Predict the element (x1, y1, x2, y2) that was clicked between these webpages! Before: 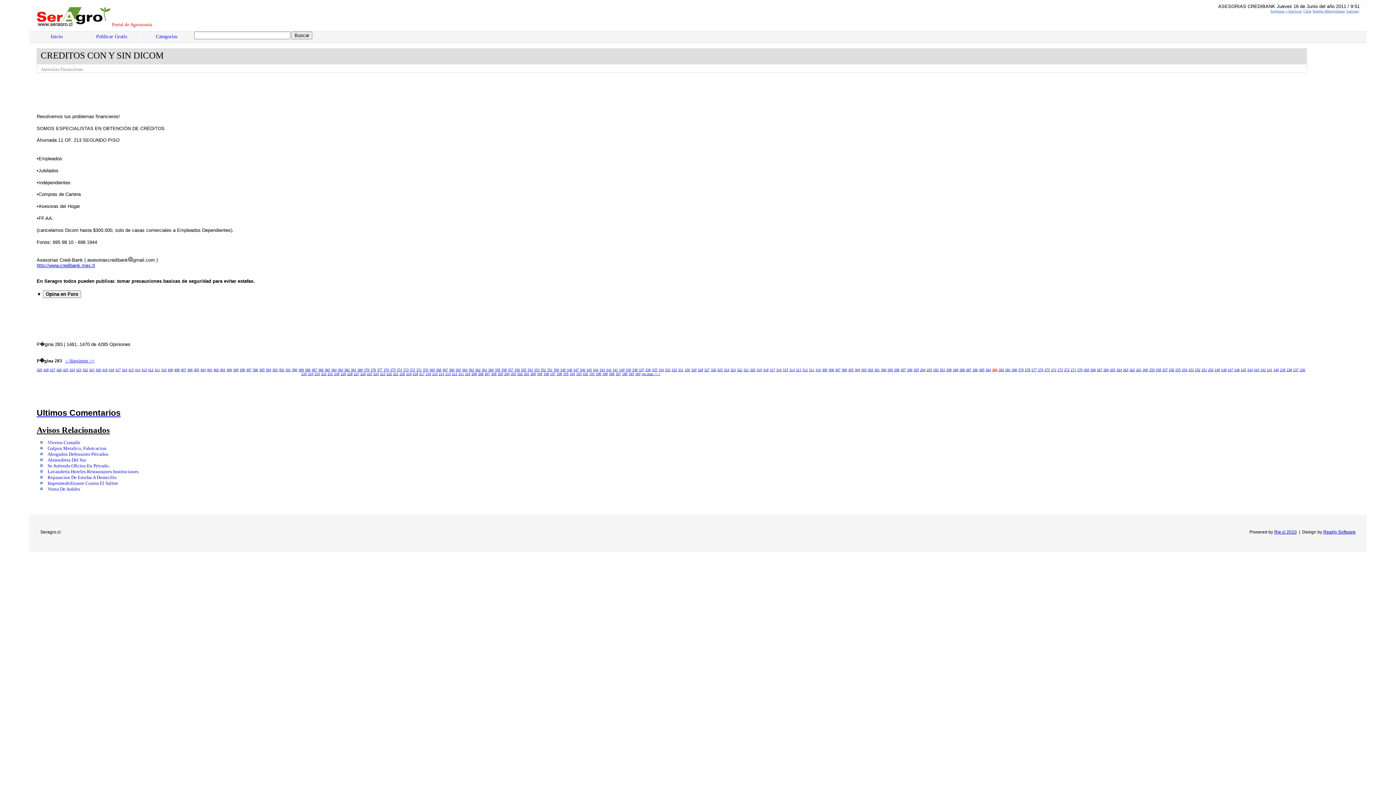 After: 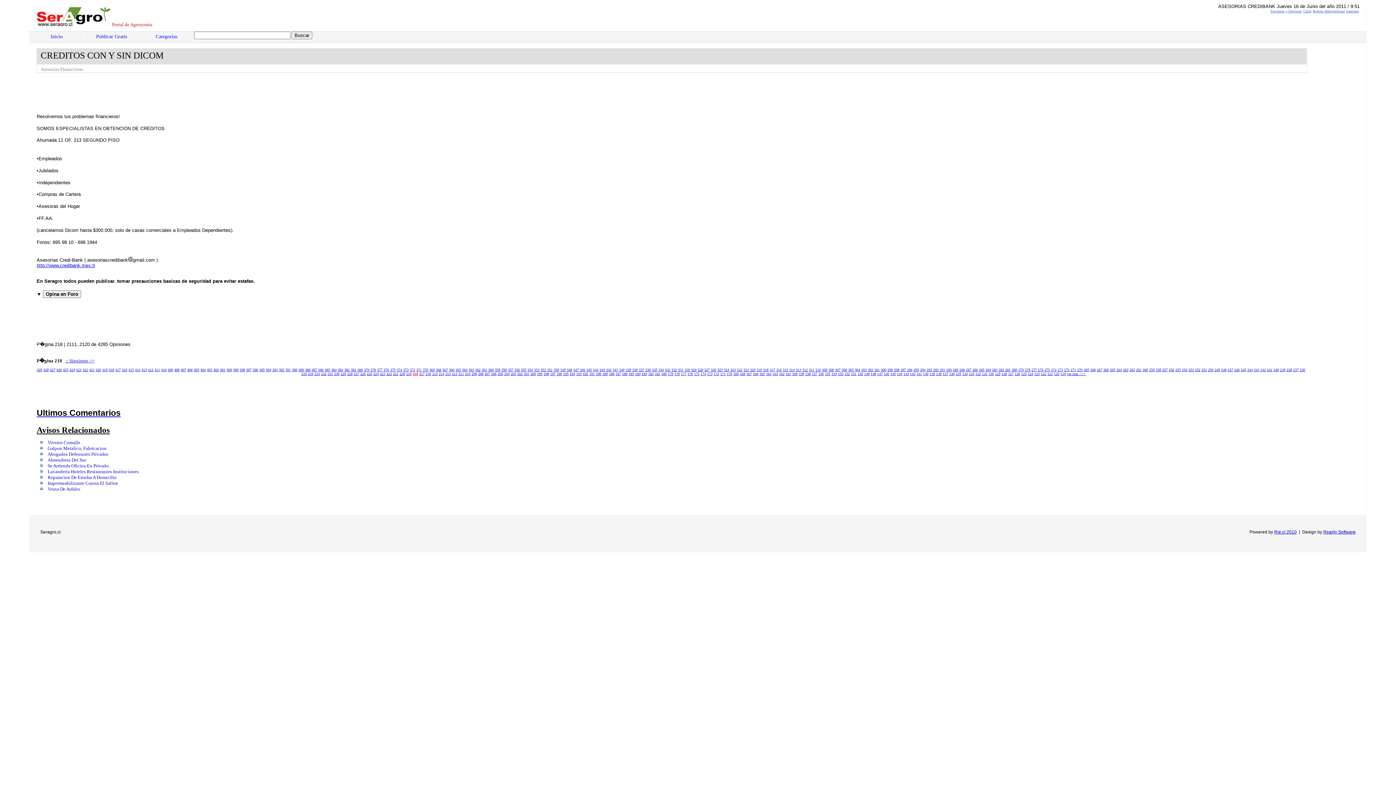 Action: label: 218 bbox: (412, 371, 418, 375)